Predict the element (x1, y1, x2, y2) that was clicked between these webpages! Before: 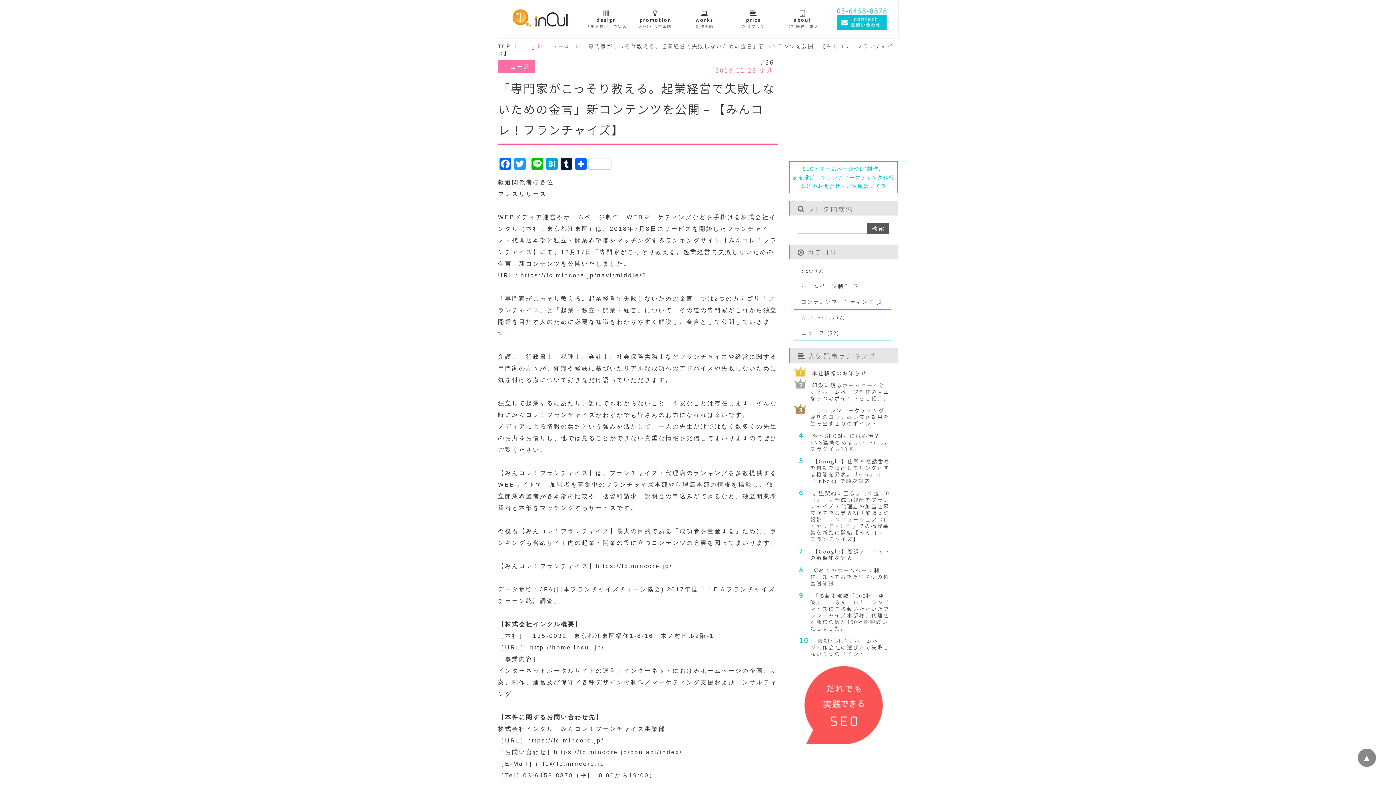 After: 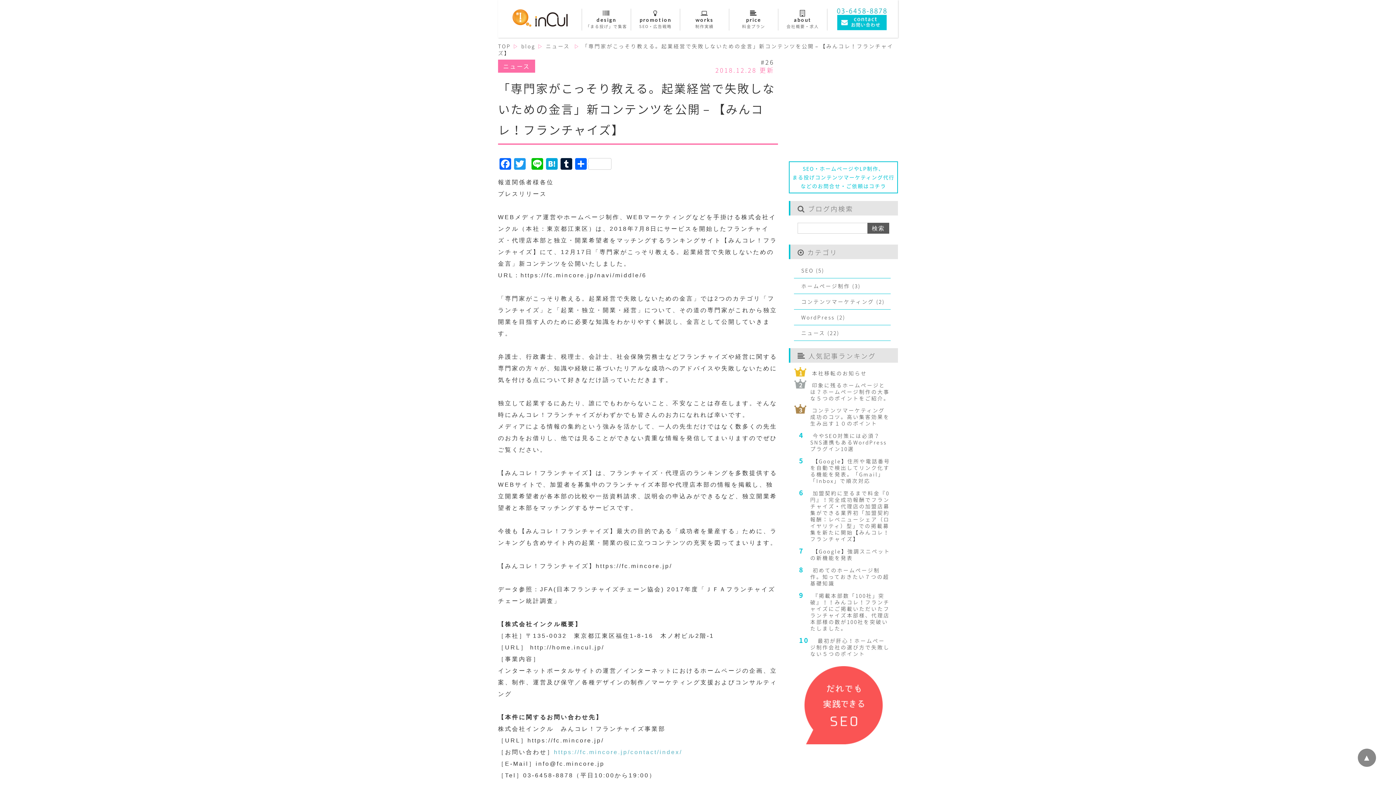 Action: bbox: (554, 749, 682, 755) label: https://fc.mincore.jp/contact/index/